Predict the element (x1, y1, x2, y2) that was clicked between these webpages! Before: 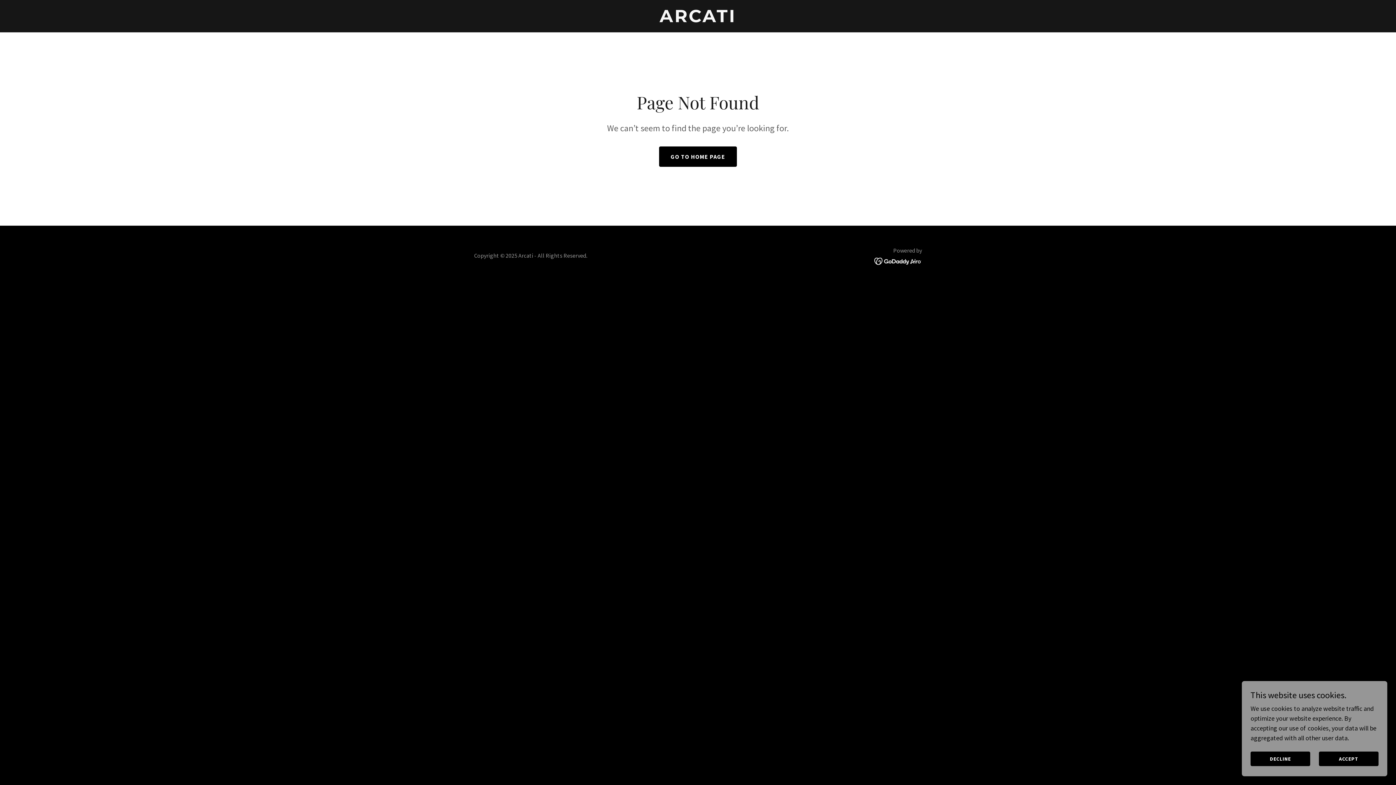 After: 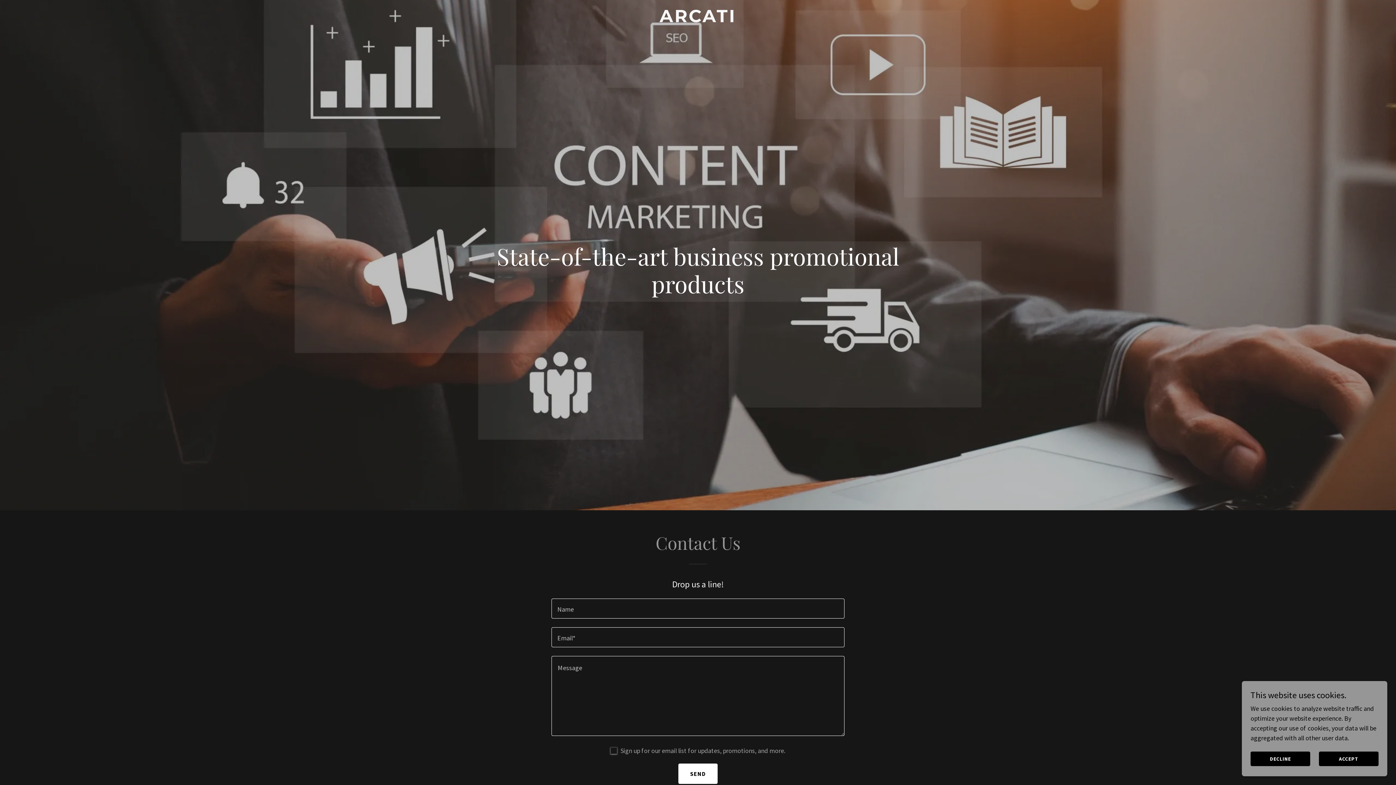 Action: bbox: (659, 146, 737, 166) label: GO TO HOME PAGE